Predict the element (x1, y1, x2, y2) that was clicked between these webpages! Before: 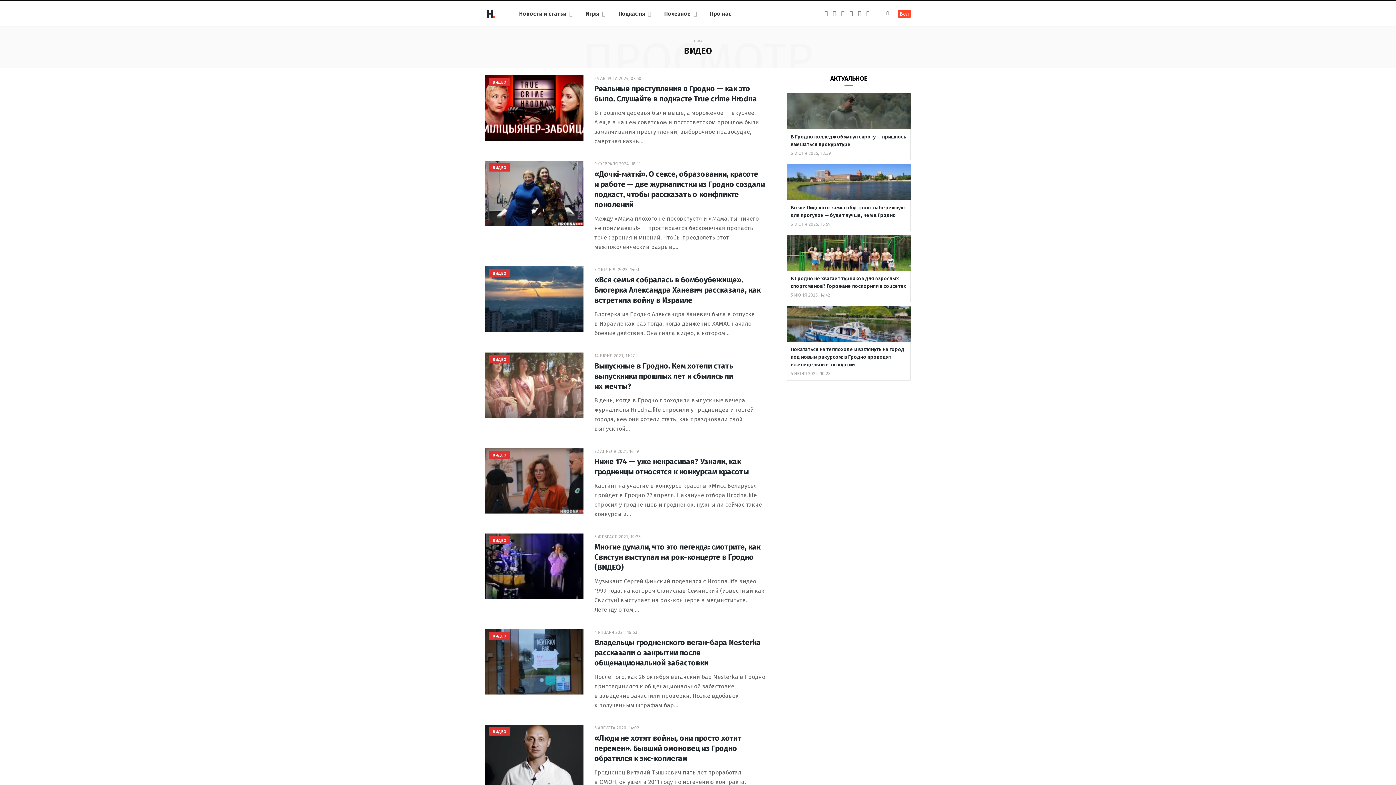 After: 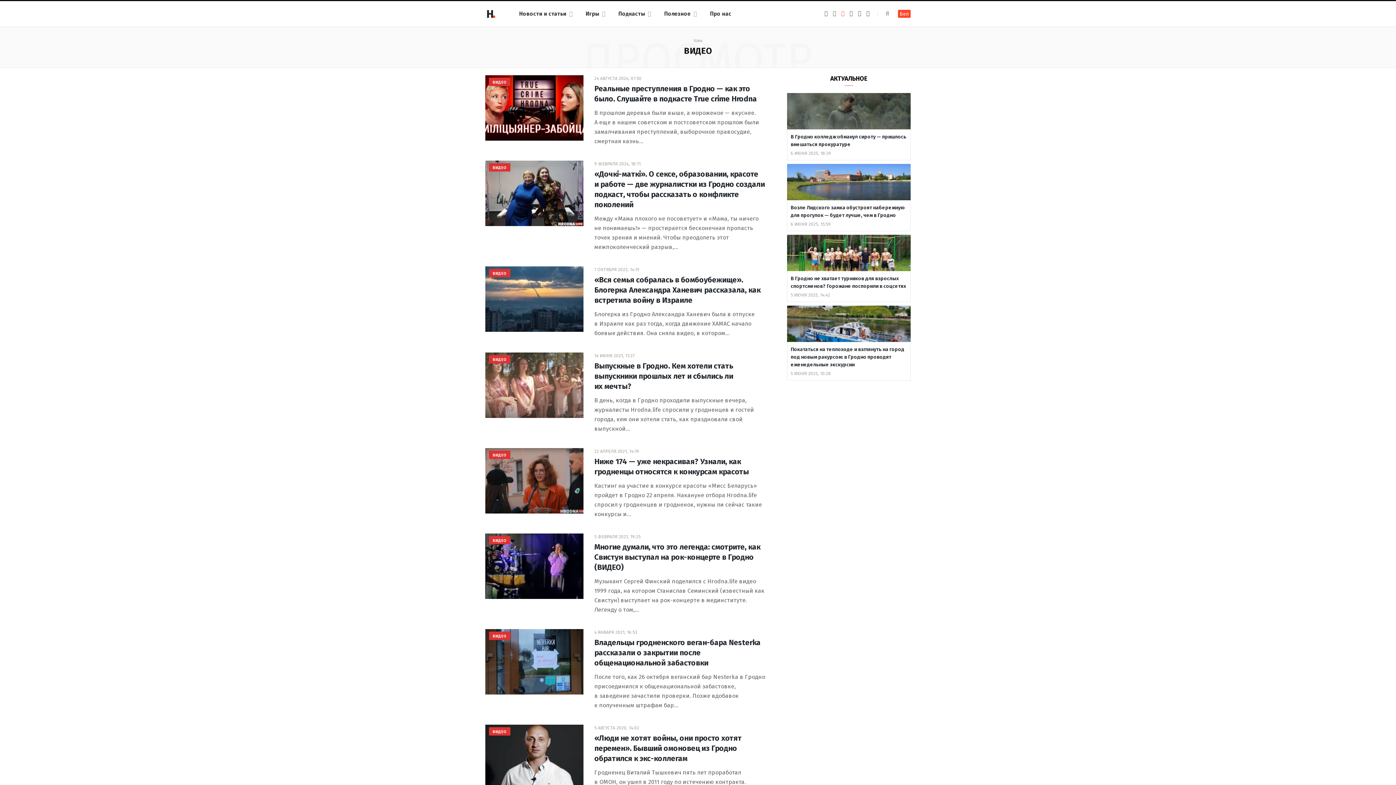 Action: bbox: (841, 10, 844, 16) label: Telegram